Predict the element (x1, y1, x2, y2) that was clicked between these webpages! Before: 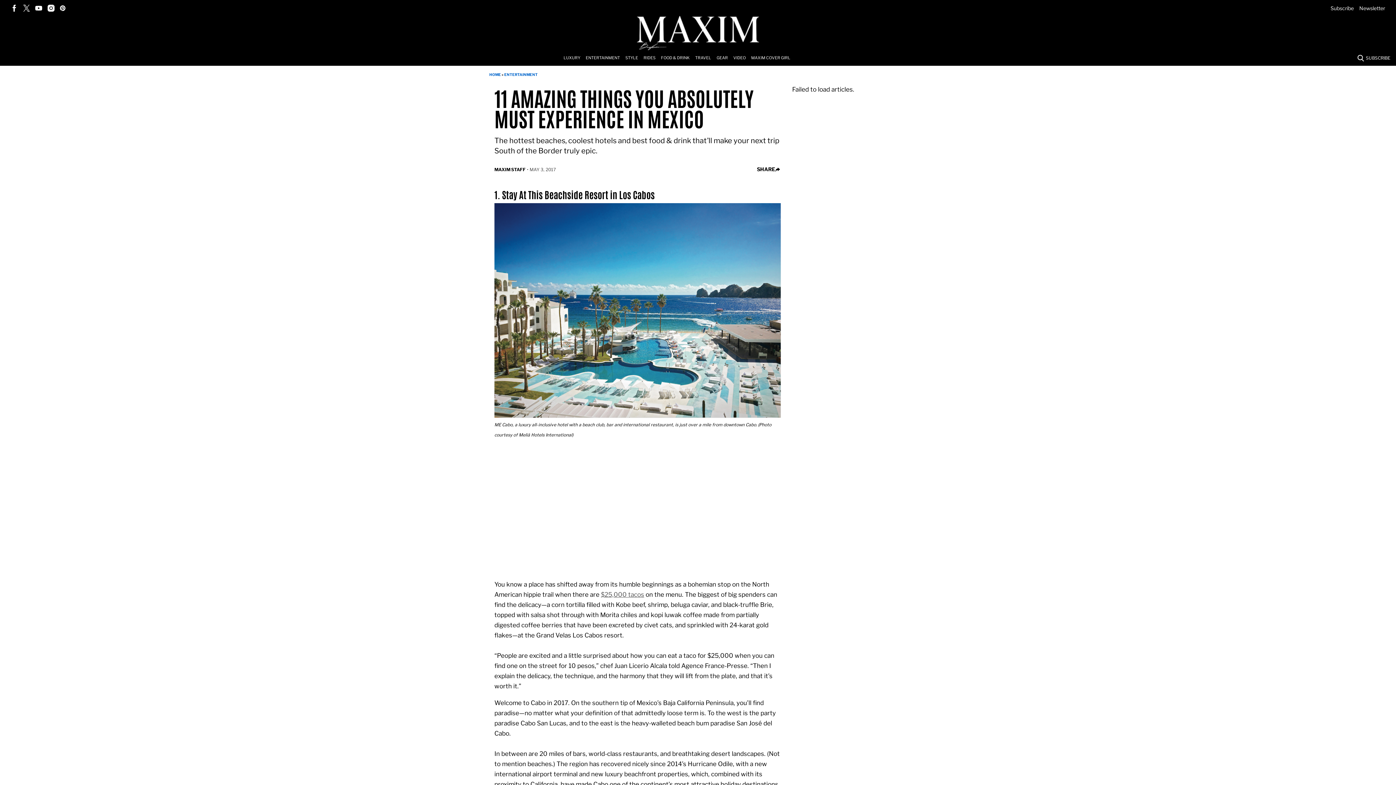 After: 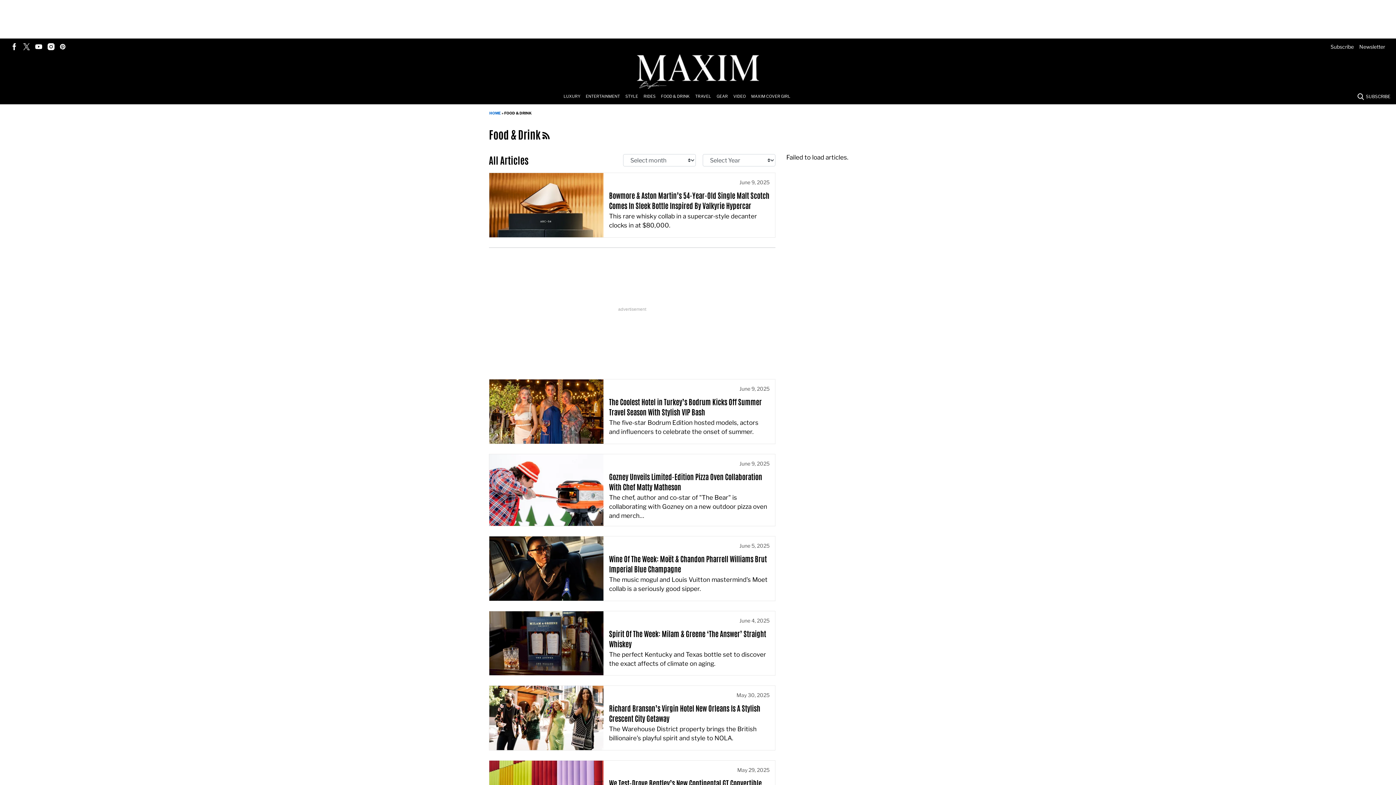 Action: bbox: (661, 50, 695, 65) label: Browse Food & Drink